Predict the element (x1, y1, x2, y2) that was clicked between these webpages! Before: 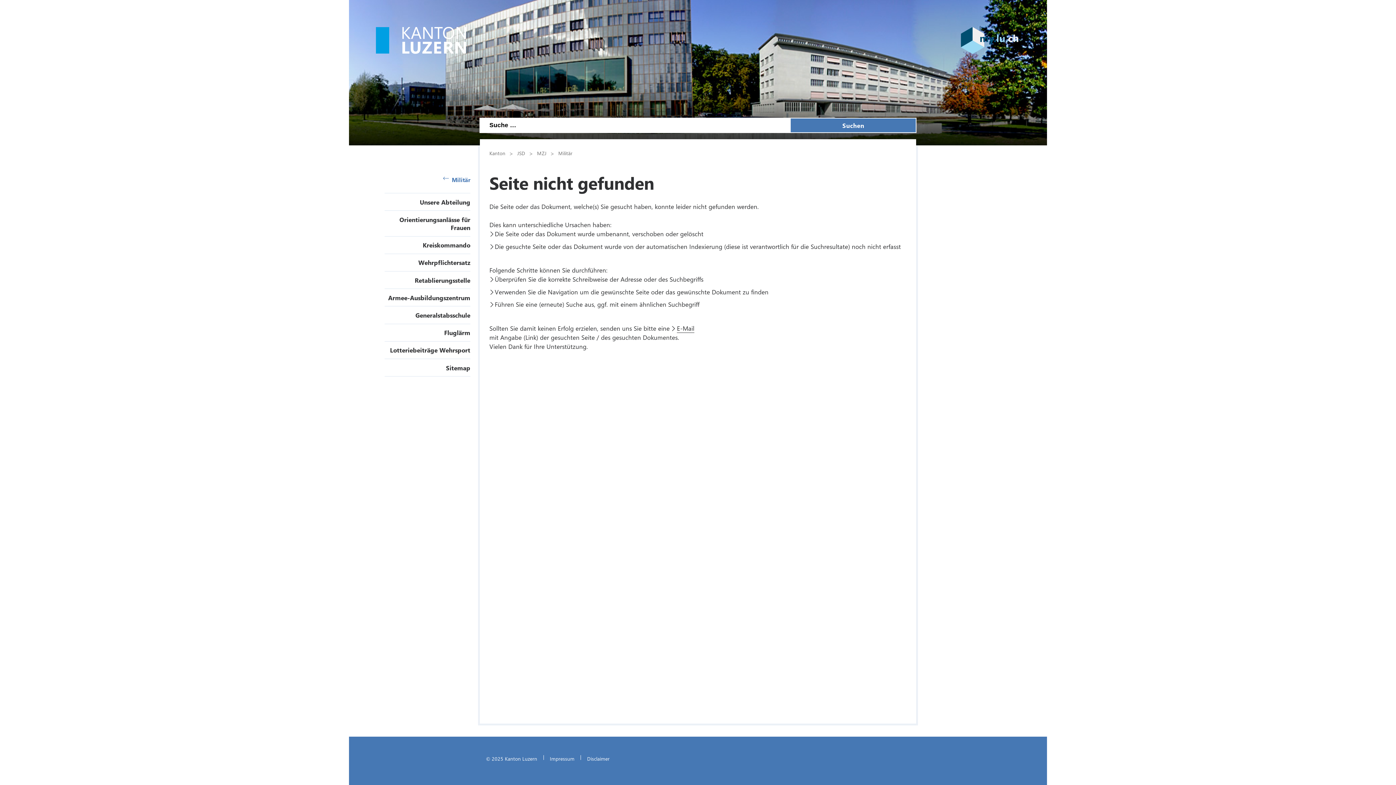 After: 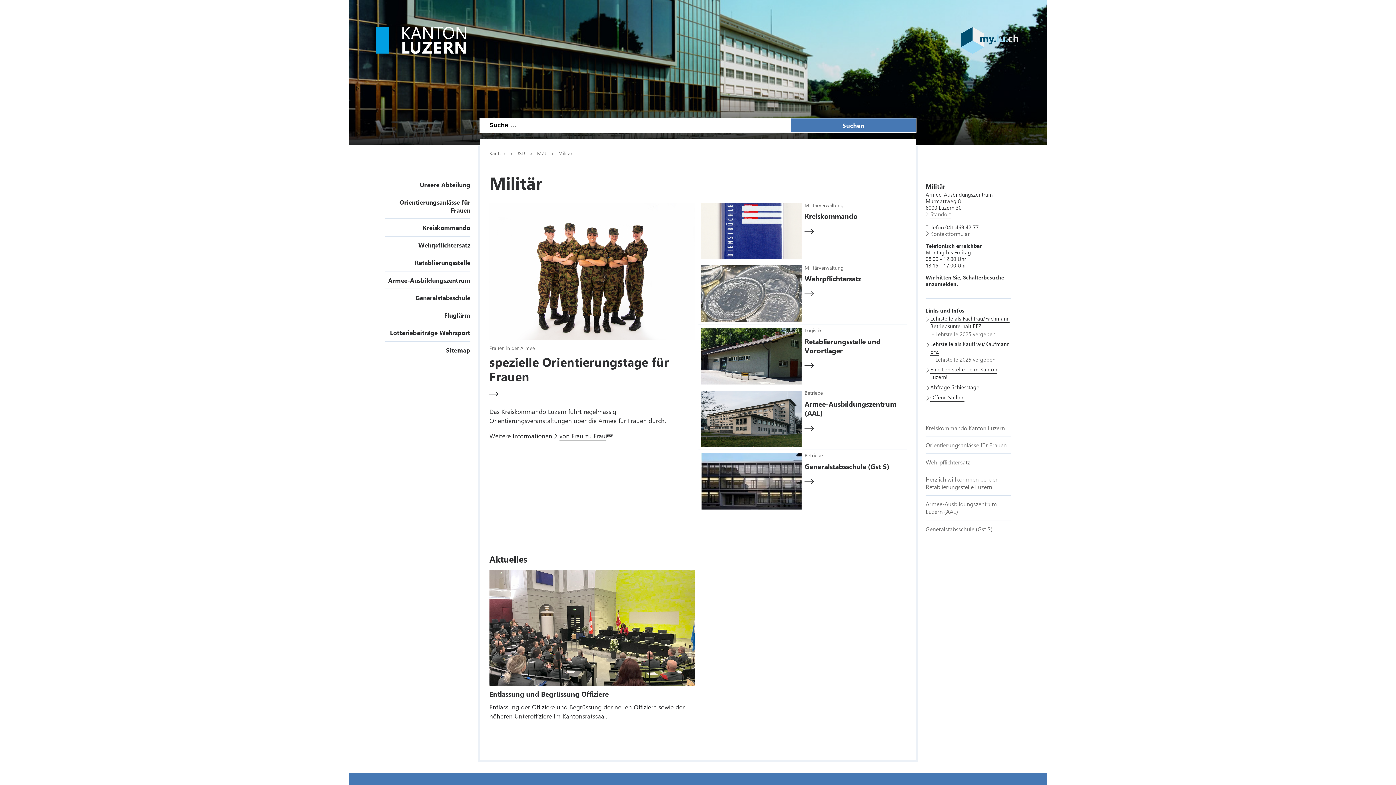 Action: bbox: (384, 176, 470, 193) label: Militär